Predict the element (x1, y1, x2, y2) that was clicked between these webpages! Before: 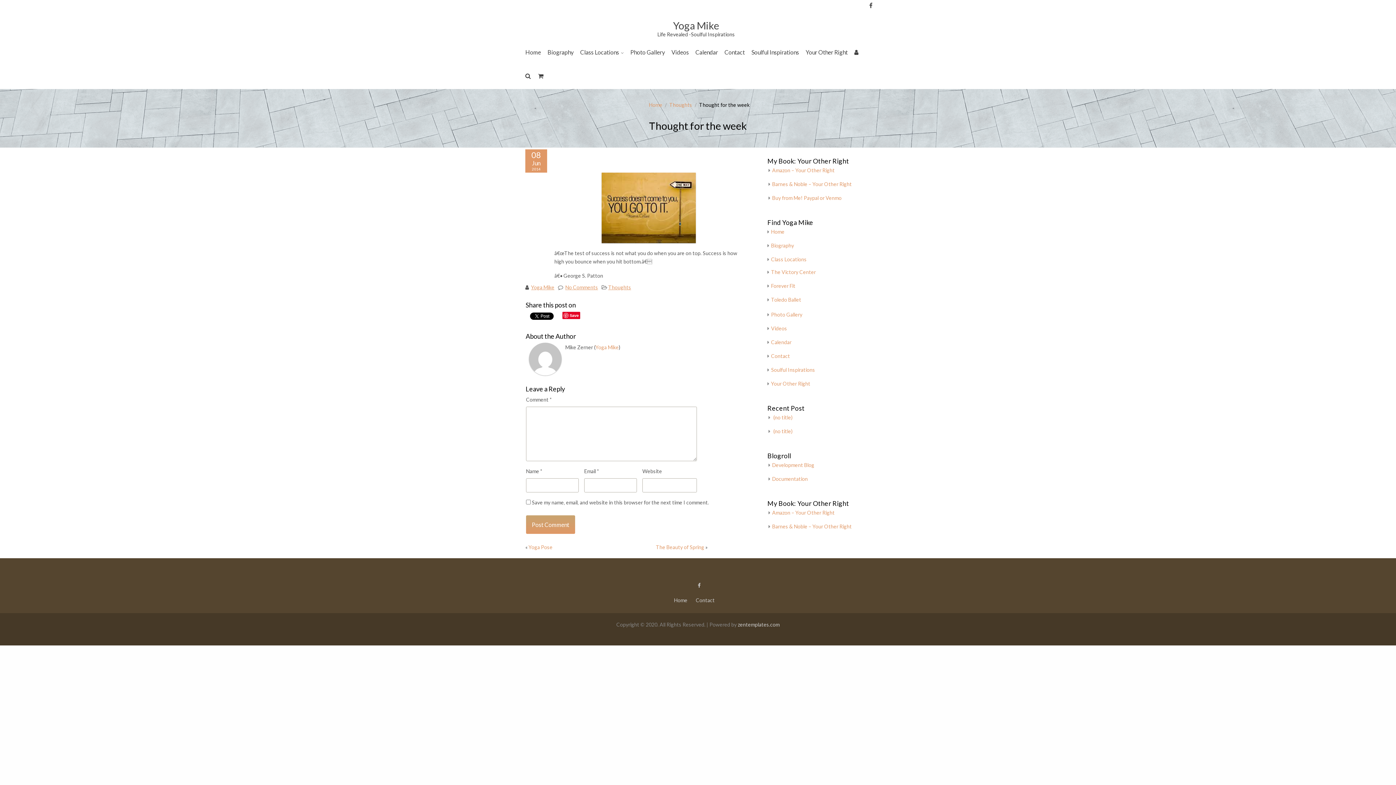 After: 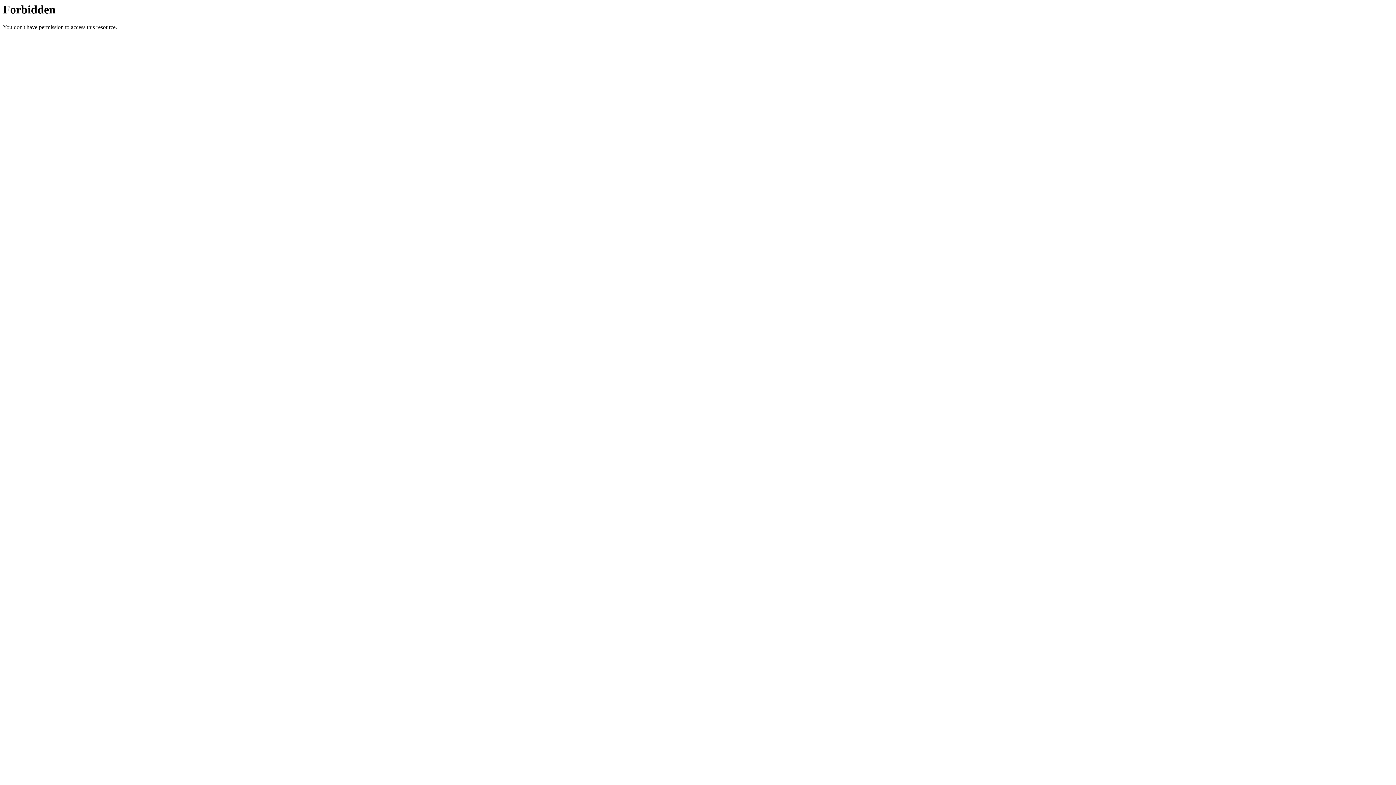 Action: label: Toledo Ballet bbox: (771, 296, 801, 302)